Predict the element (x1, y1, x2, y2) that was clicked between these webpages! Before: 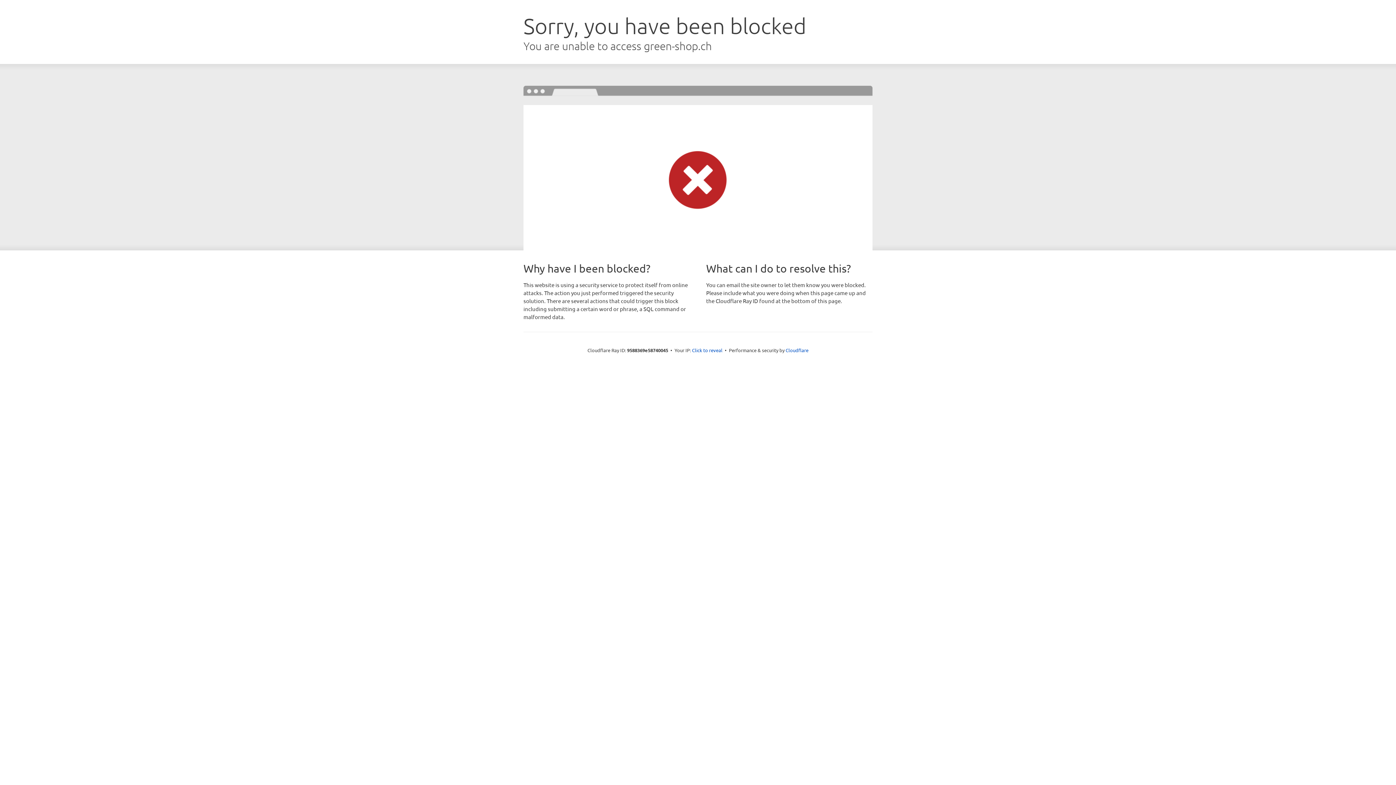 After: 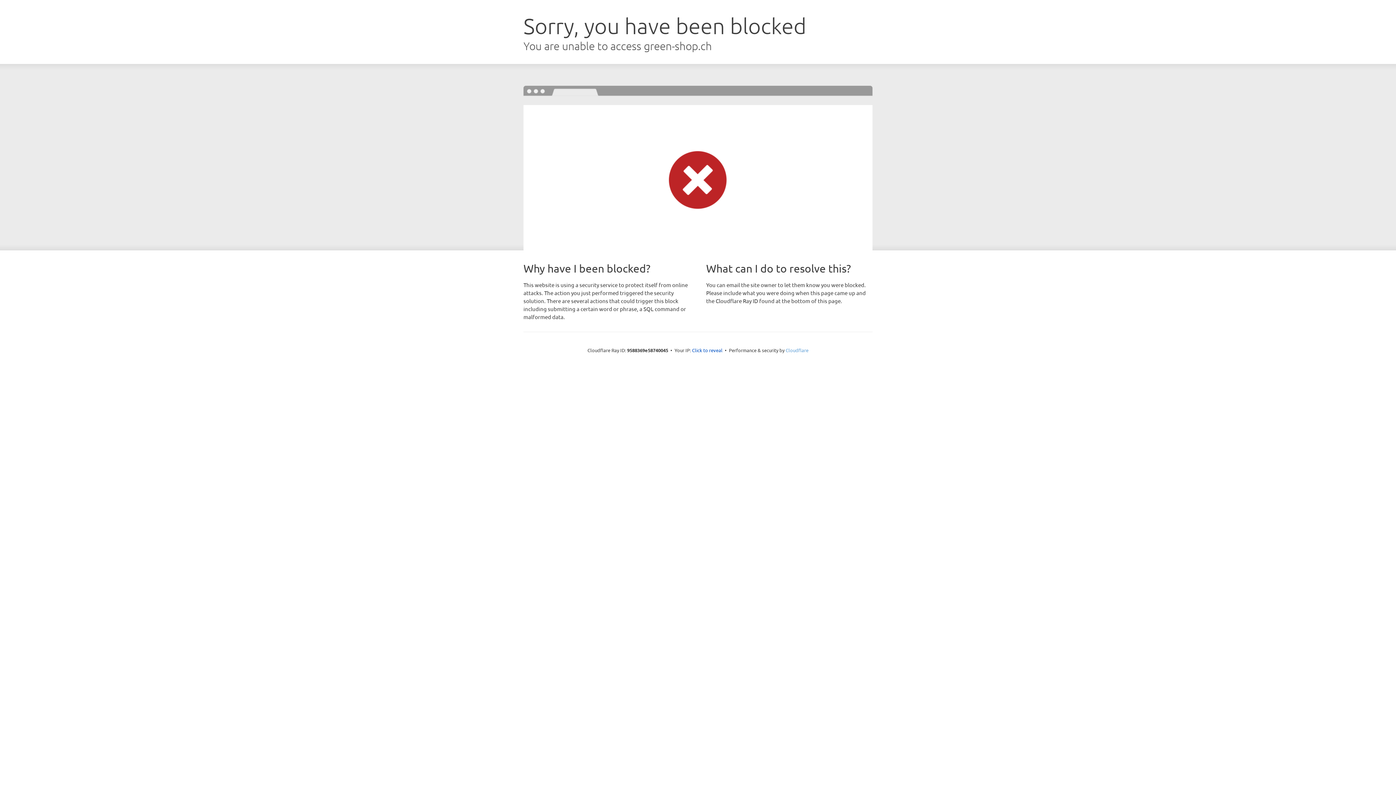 Action: bbox: (785, 347, 808, 353) label: Cloudflare